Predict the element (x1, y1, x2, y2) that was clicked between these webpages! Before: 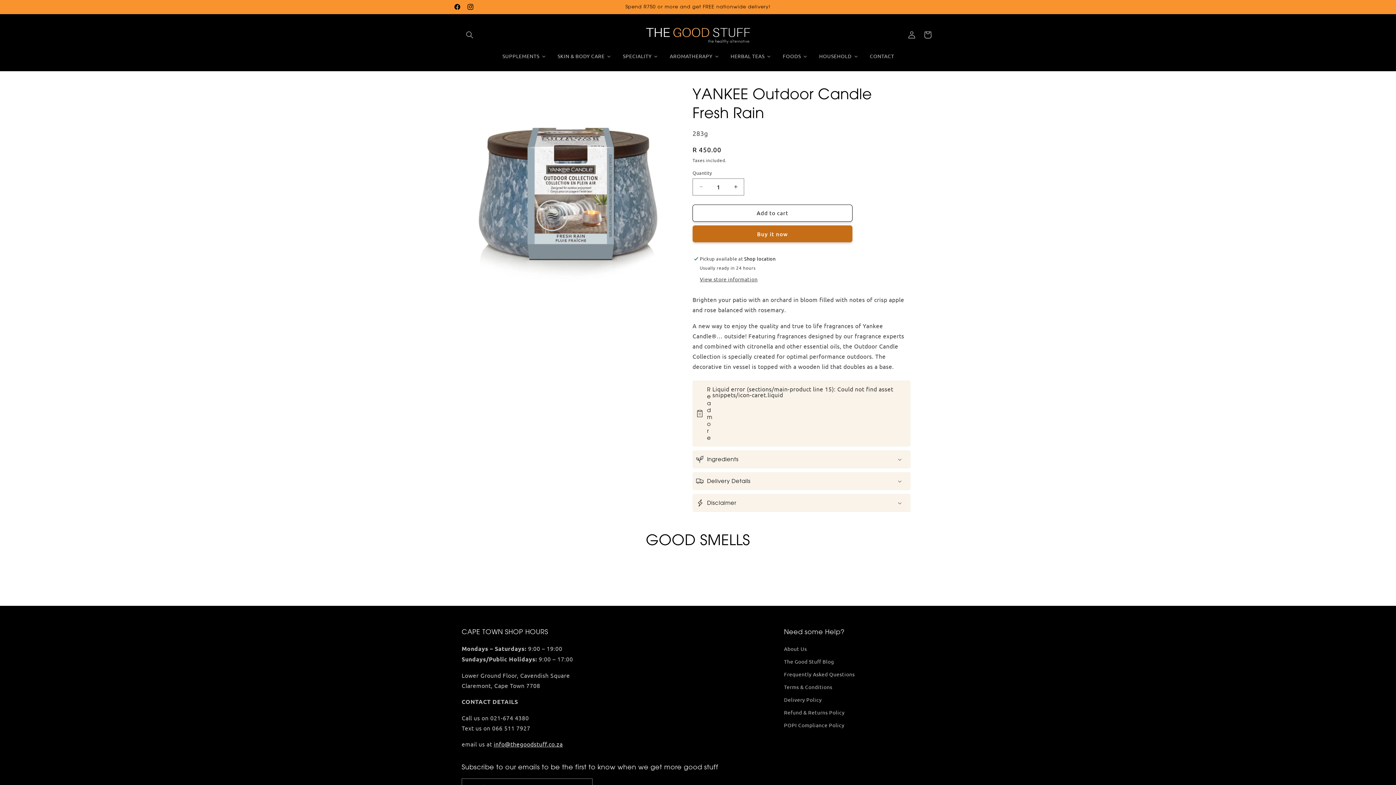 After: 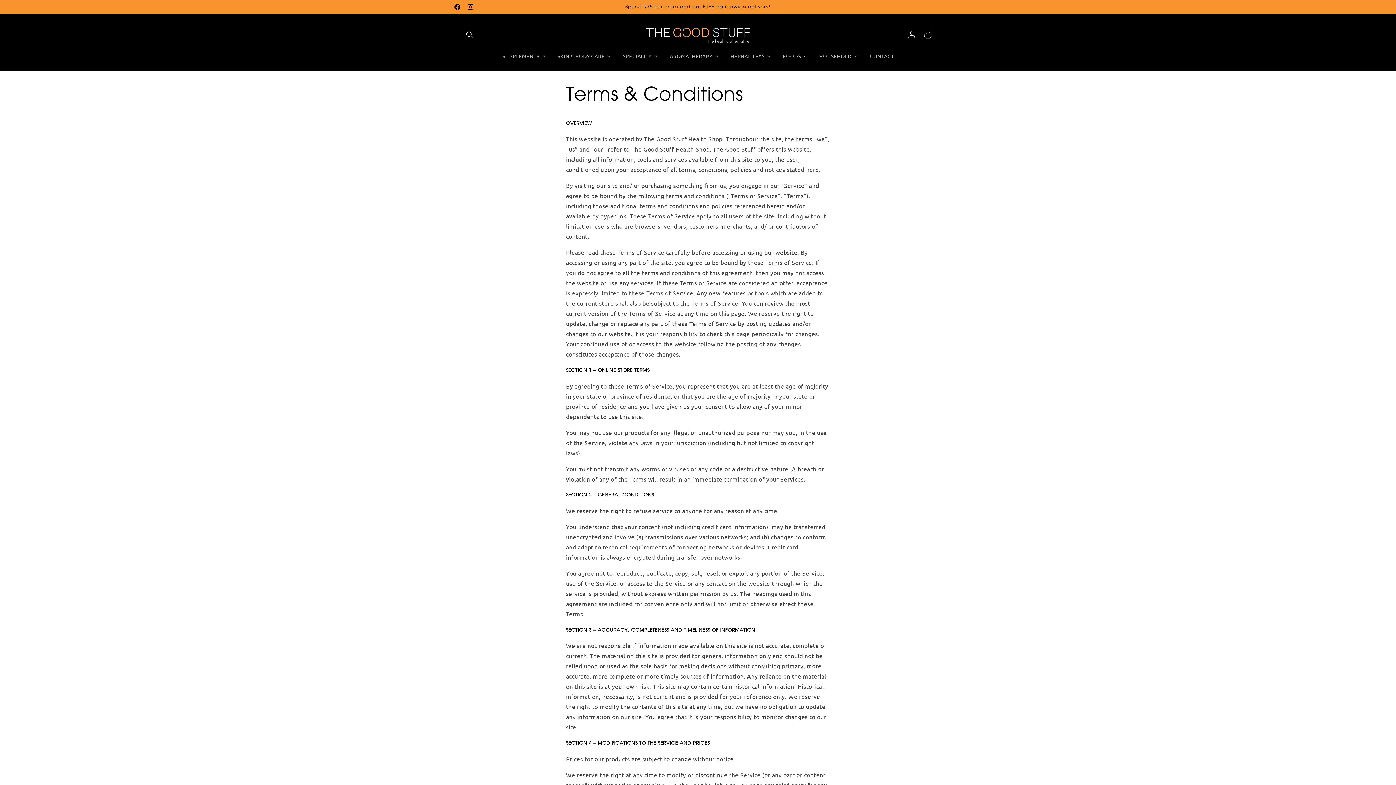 Action: bbox: (784, 680, 832, 693) label: Terms & Conditions